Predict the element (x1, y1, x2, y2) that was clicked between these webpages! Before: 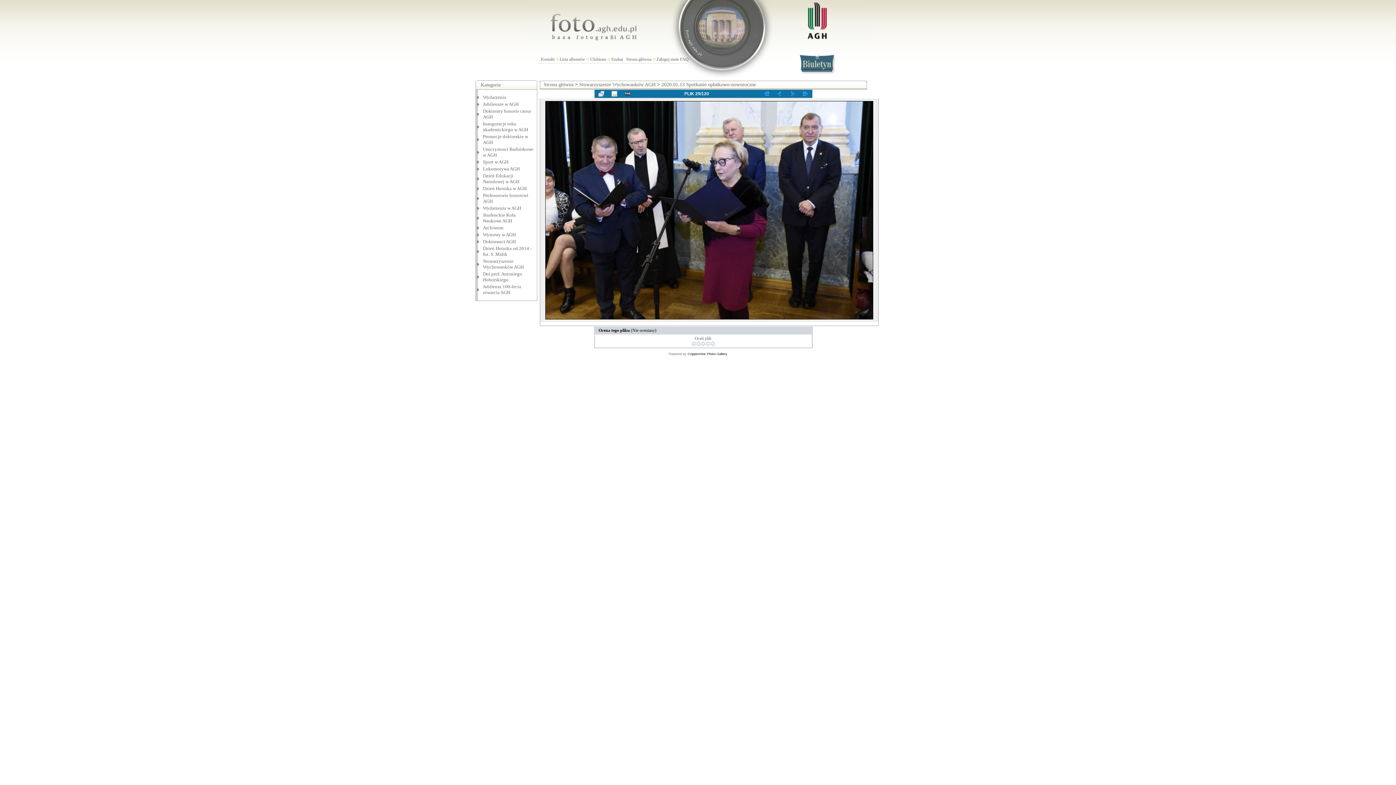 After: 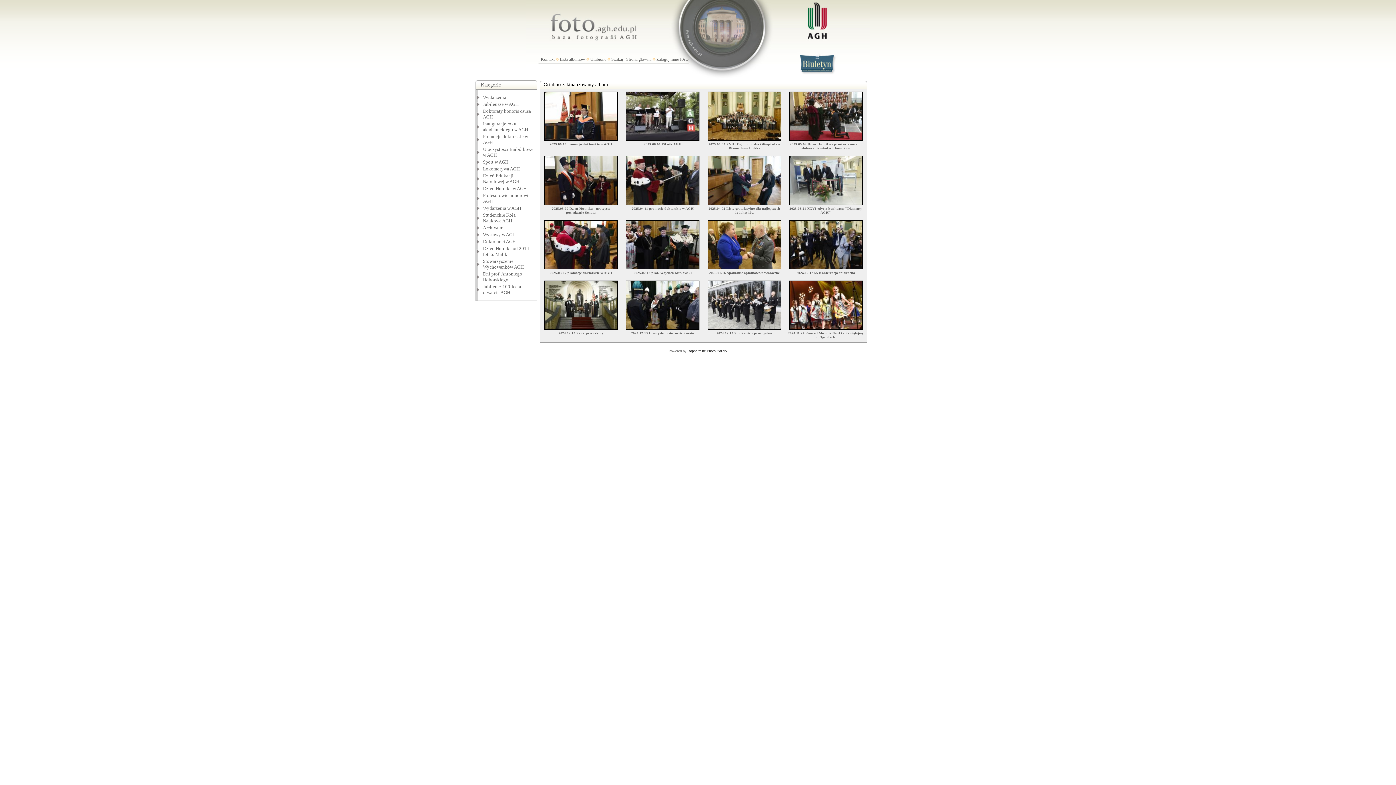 Action: label:   bbox: (549, 13, 642, 42)